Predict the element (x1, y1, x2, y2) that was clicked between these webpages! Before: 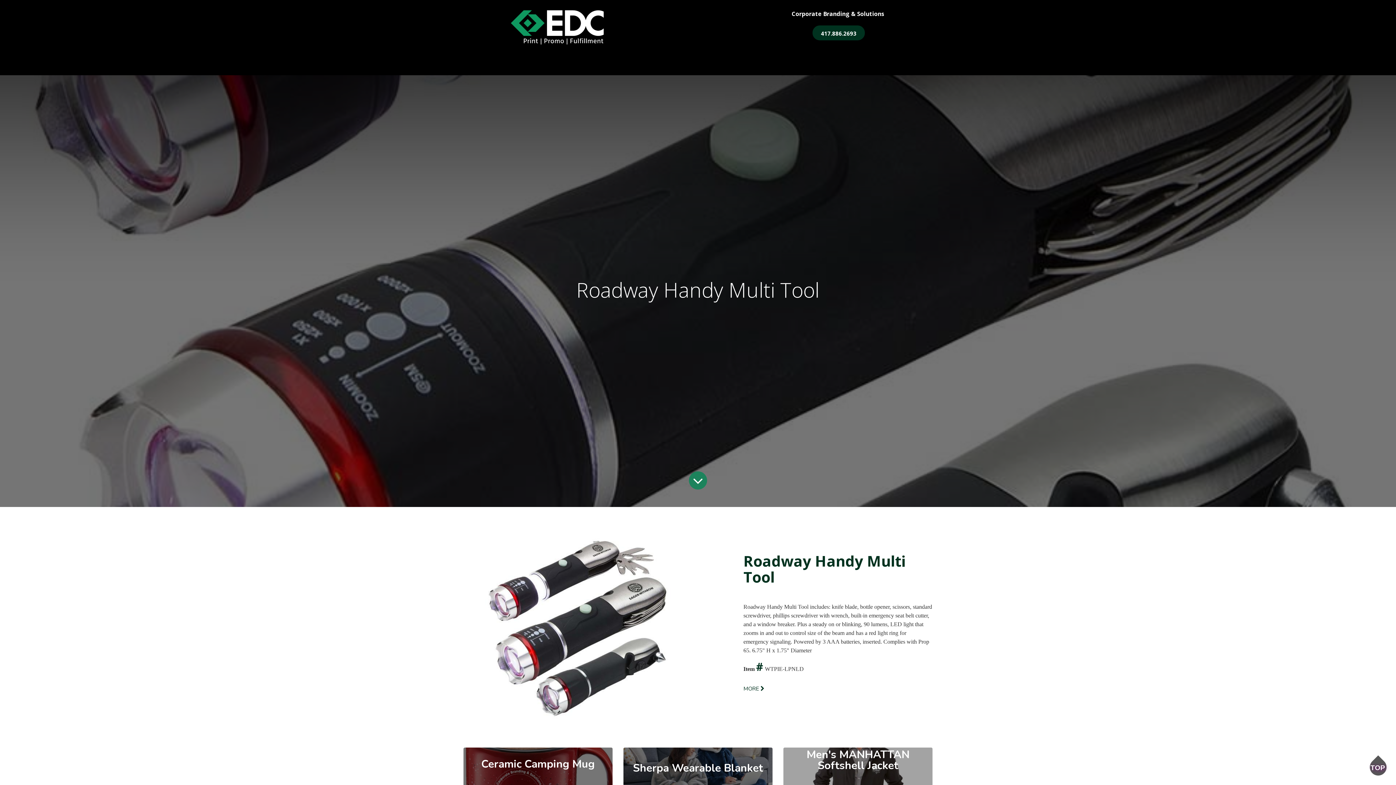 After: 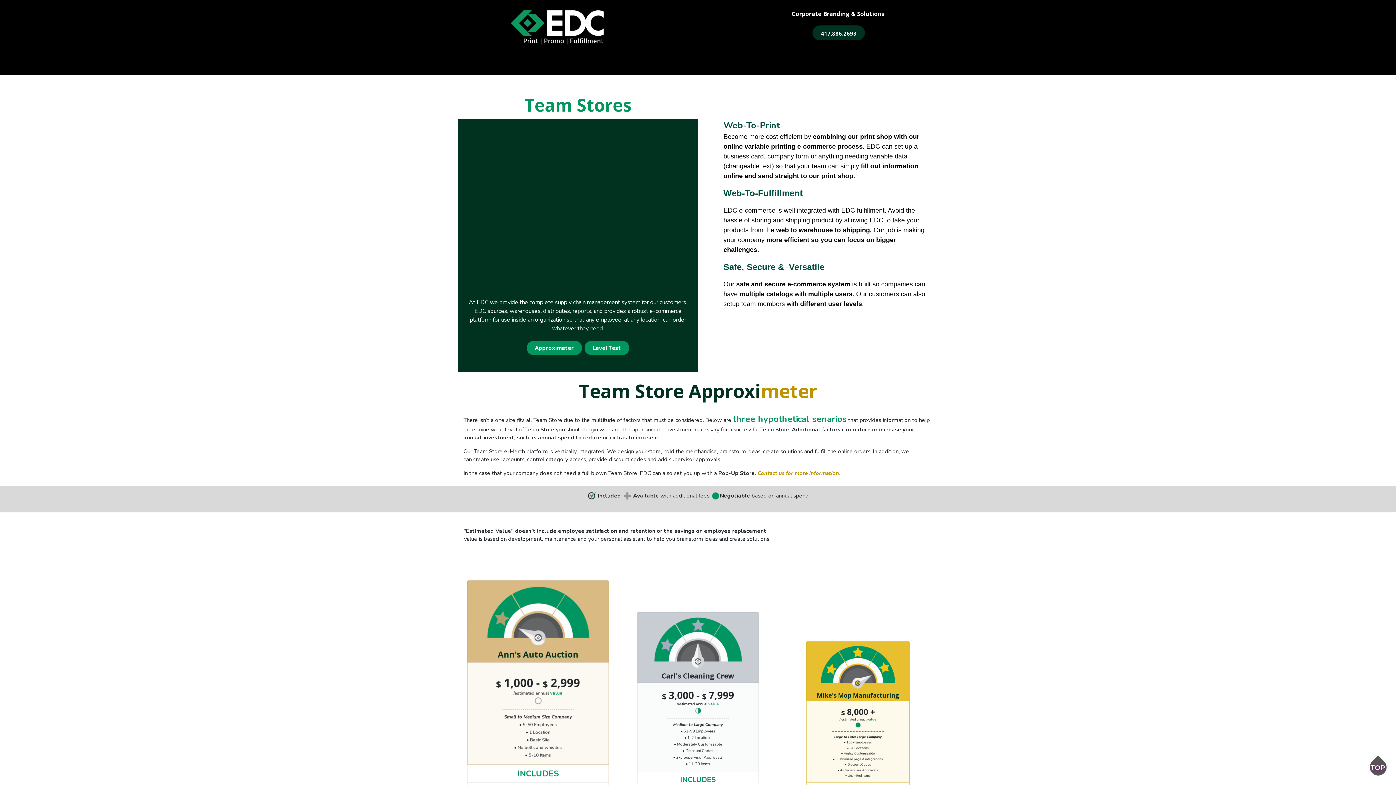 Action: bbox: (650, 57, 691, 72) label: Team Stores